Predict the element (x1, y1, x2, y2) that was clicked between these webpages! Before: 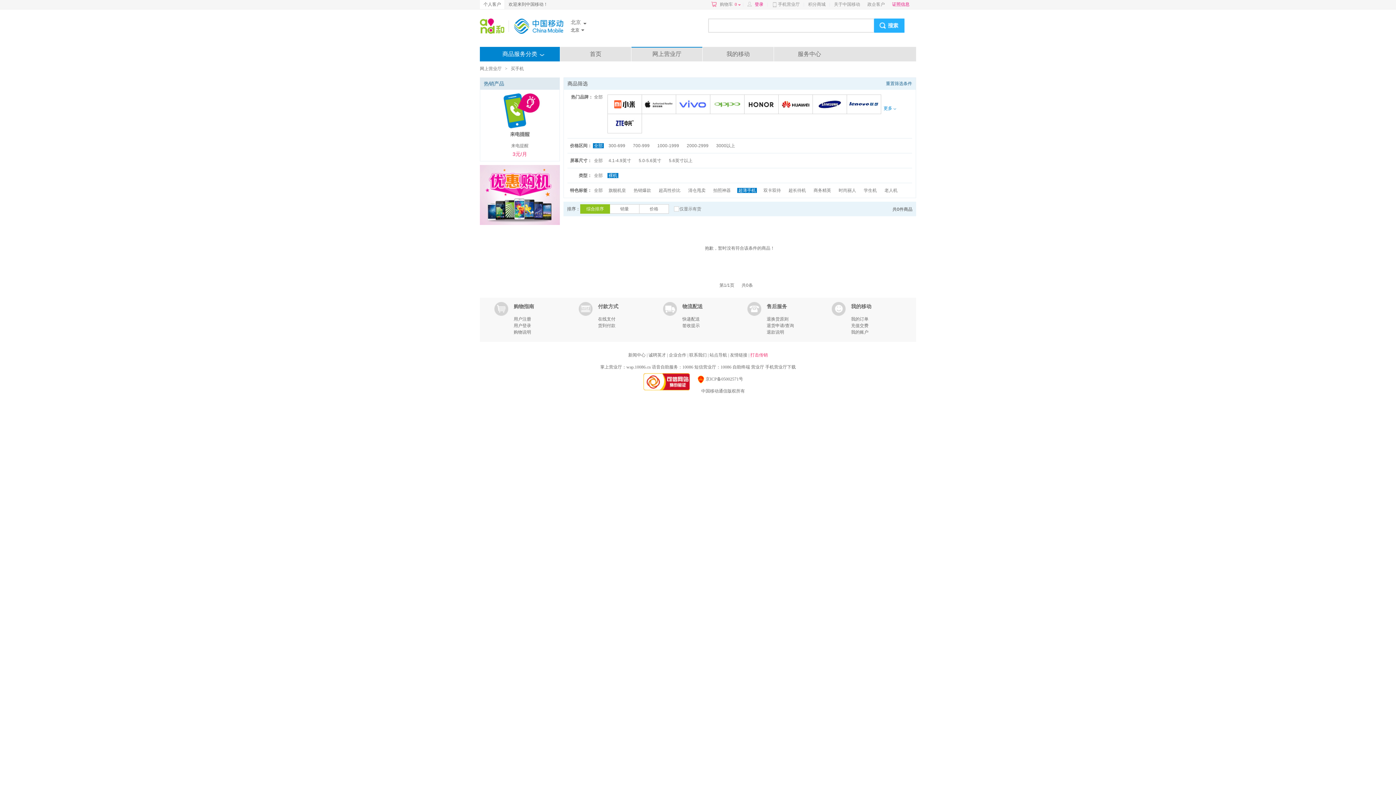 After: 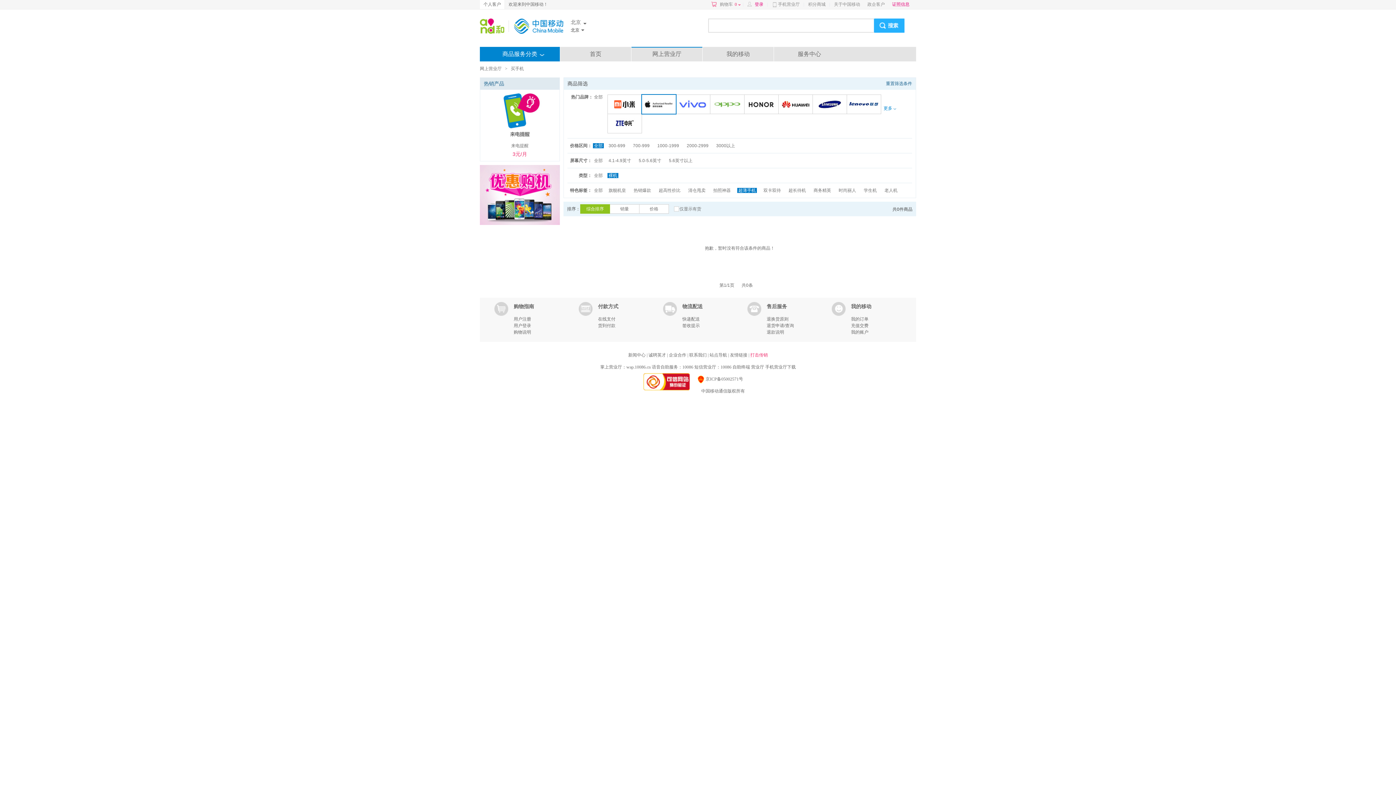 Action: bbox: (642, 94, 676, 113) label: 苹果